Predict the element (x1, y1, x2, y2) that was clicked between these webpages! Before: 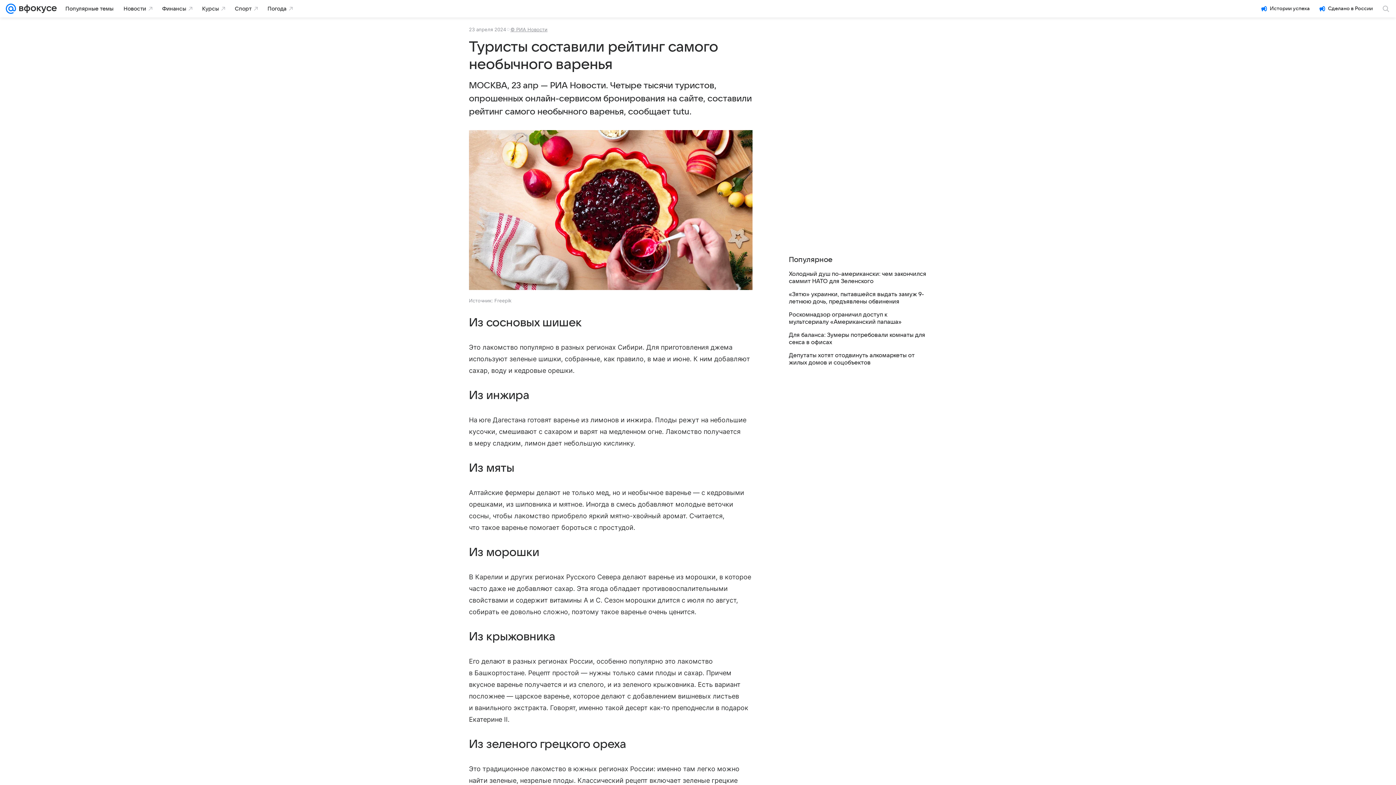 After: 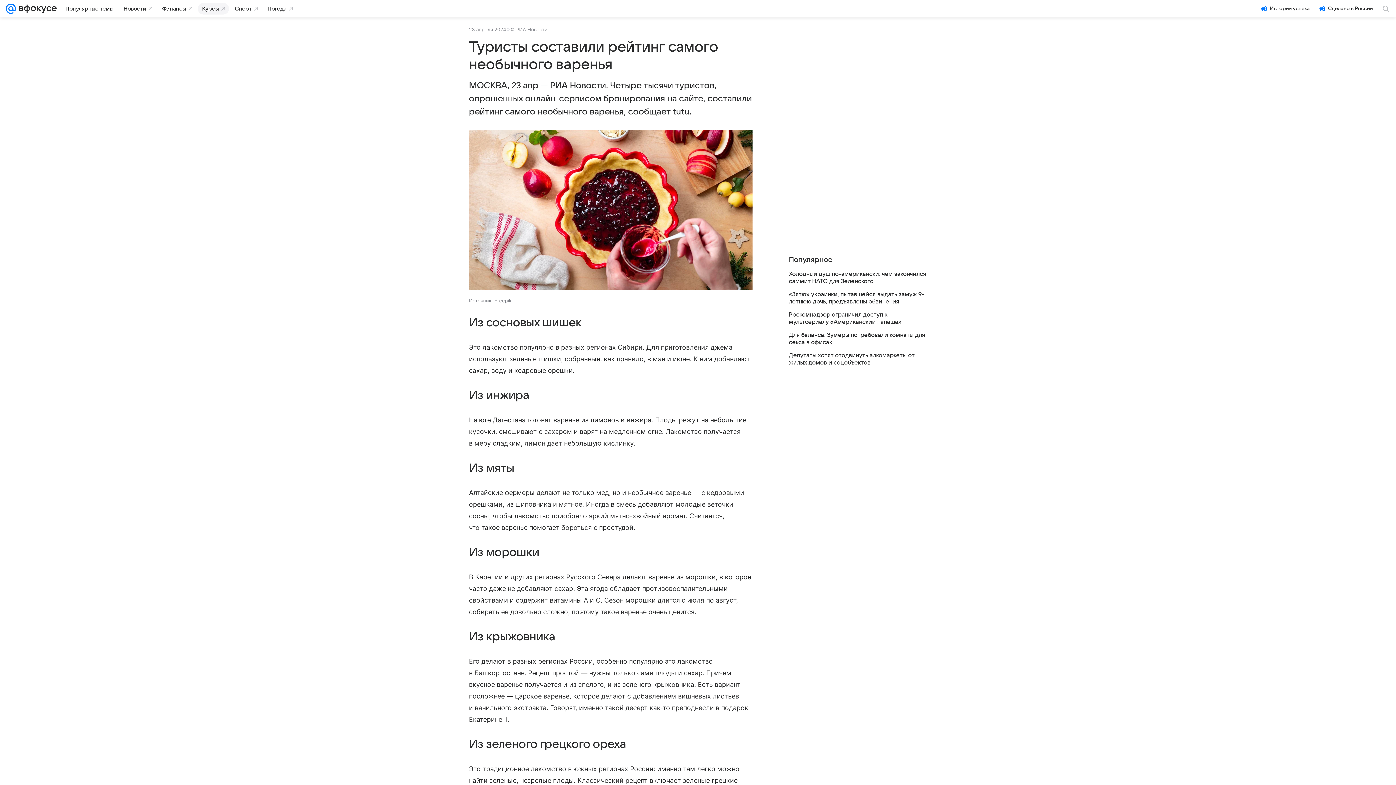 Action: label: Курсы bbox: (197, 2, 229, 14)